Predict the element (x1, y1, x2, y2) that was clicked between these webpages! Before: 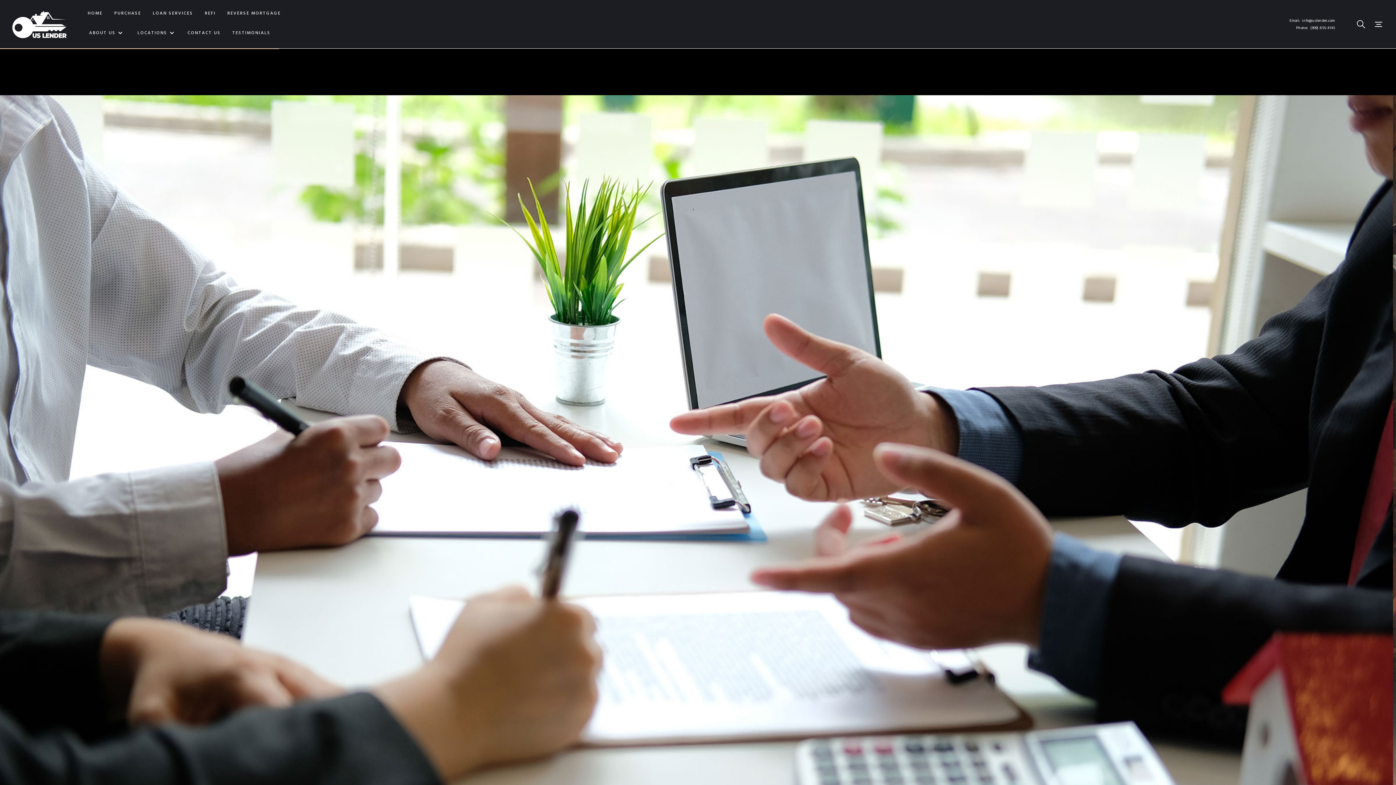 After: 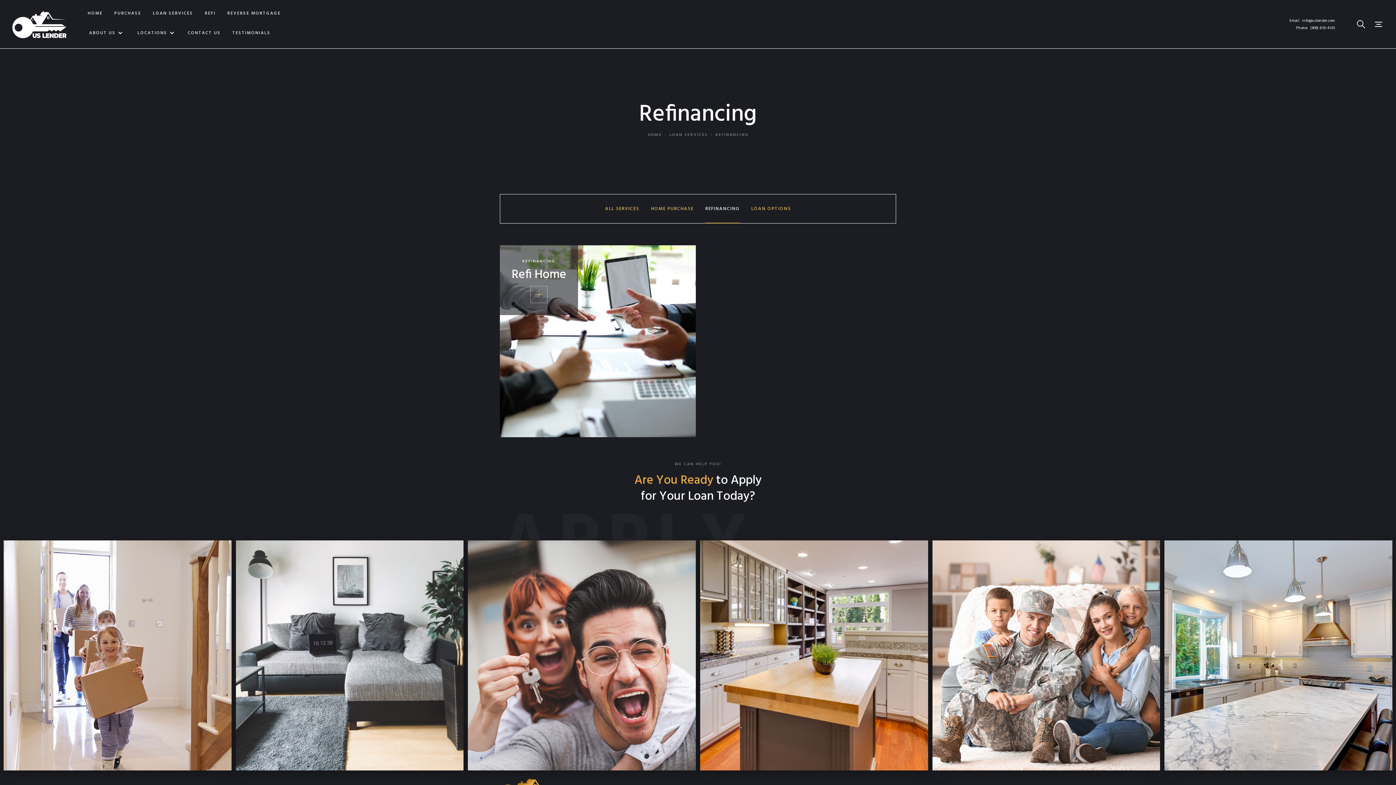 Action: bbox: (156, 121, 196, 131) label: REFINANCING